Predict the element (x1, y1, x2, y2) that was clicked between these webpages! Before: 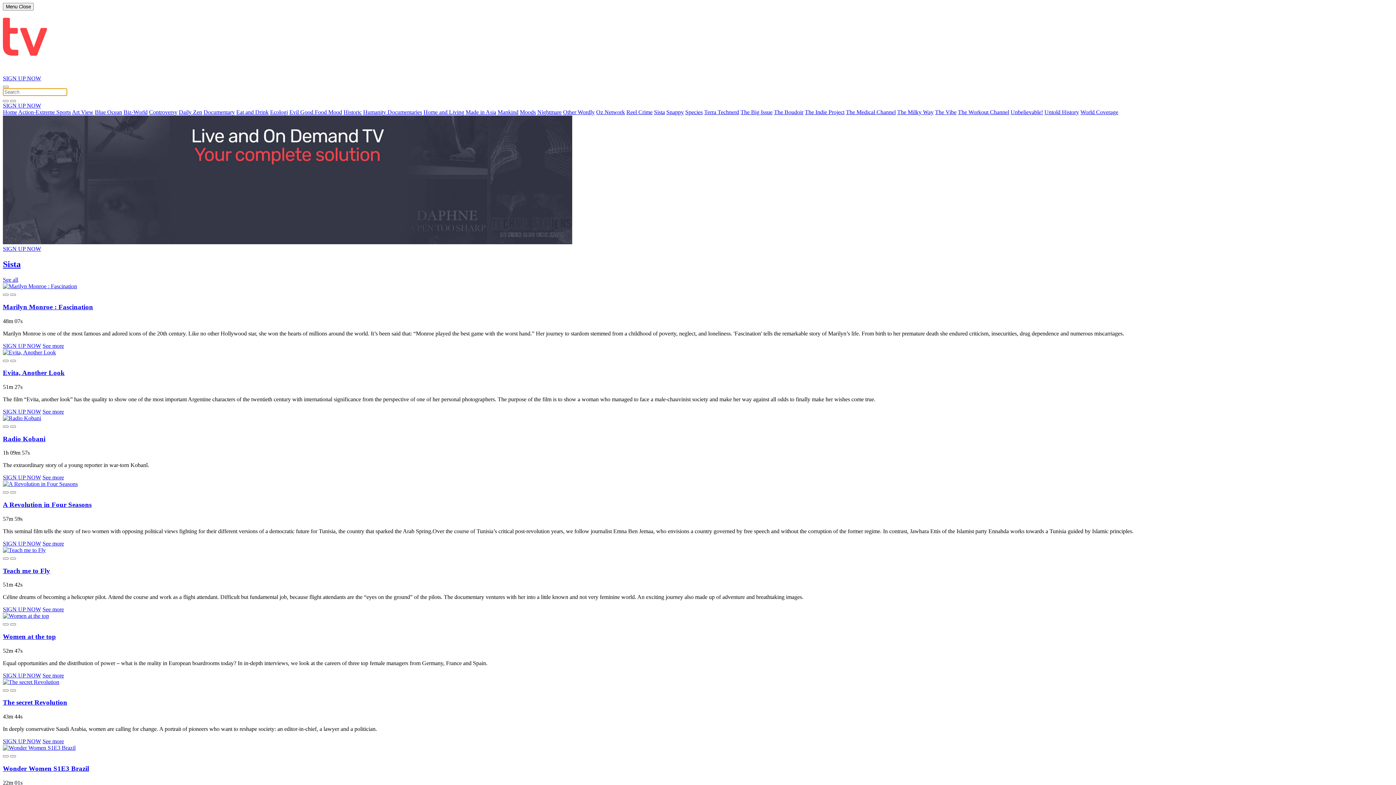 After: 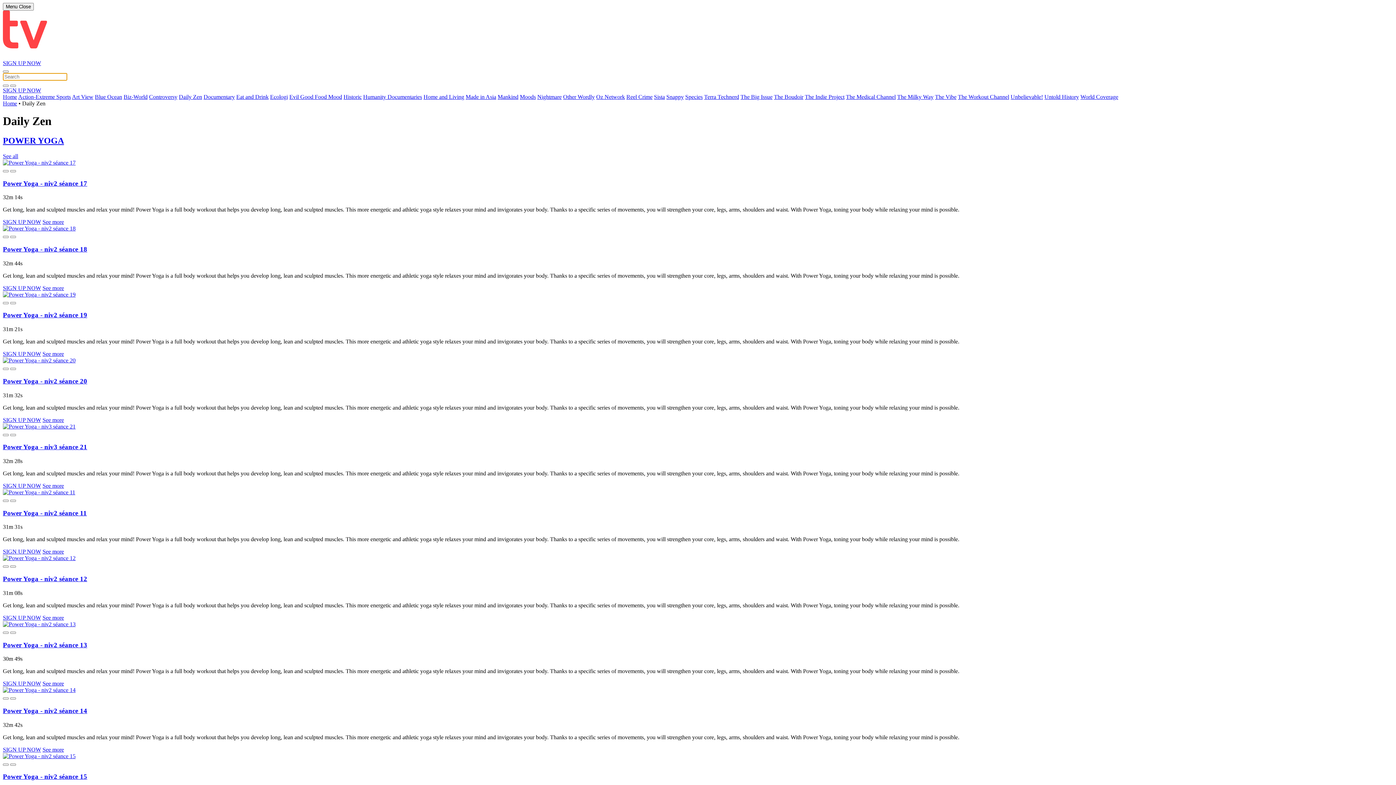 Action: label: Daily Zen bbox: (178, 109, 202, 115)